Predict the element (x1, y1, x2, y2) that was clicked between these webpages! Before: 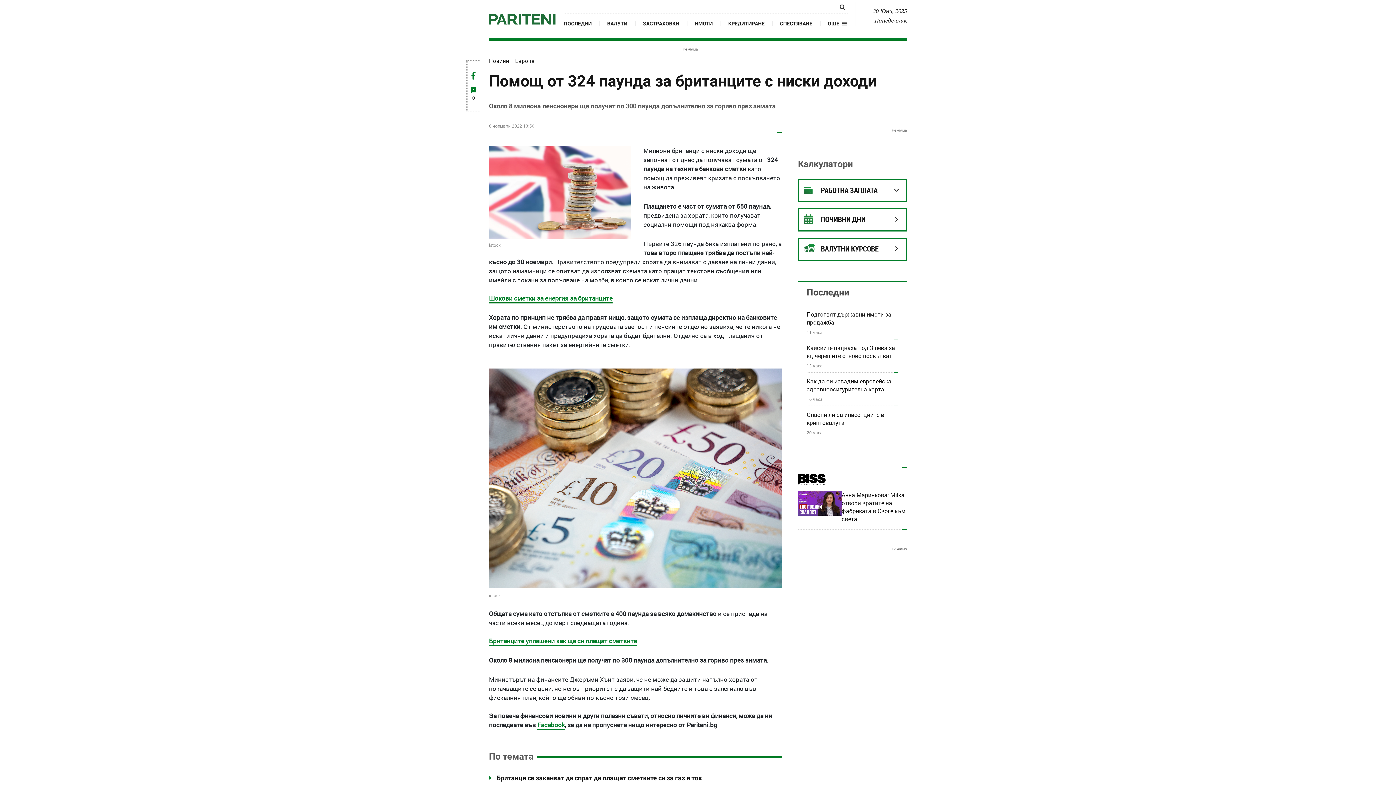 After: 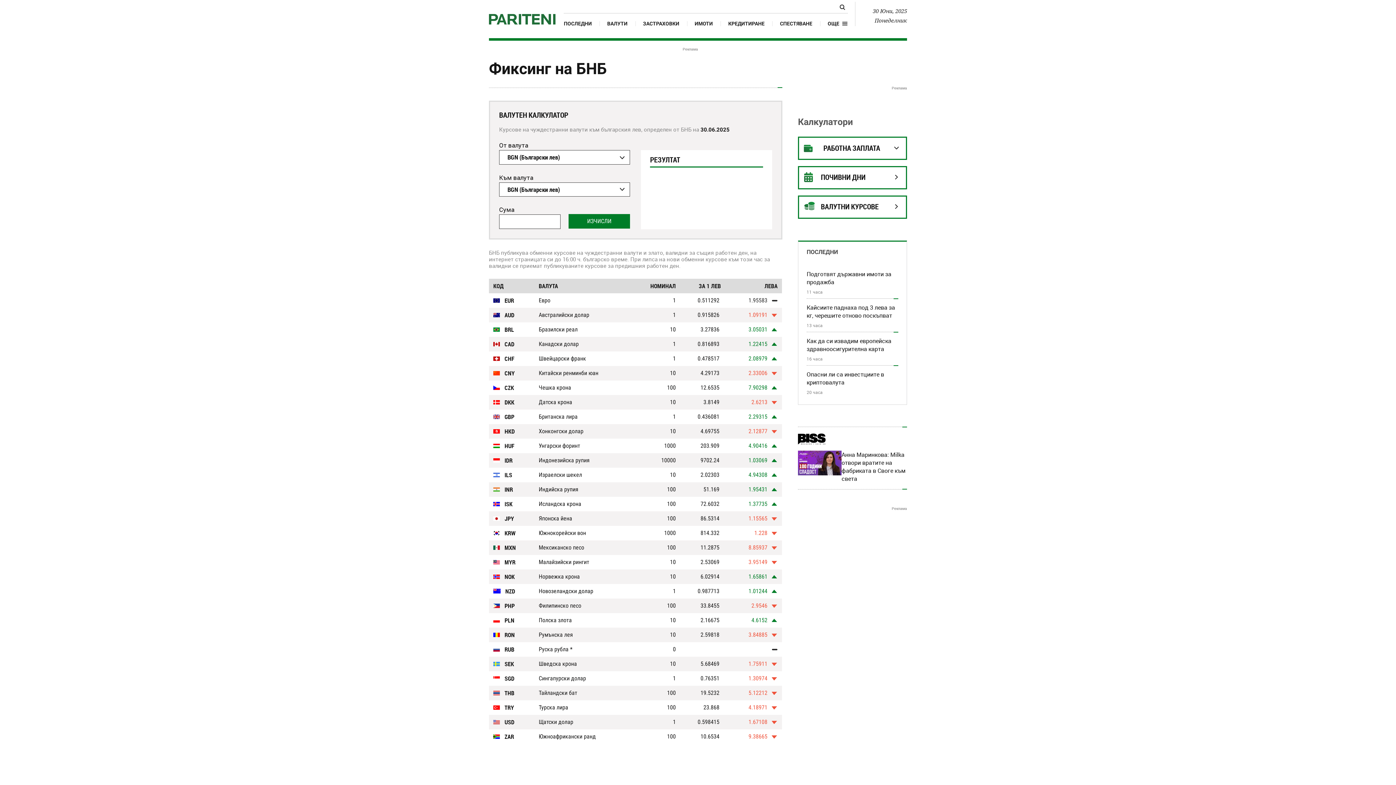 Action: bbox: (804, 242, 899, 256) label:  ВАЛУТНИ КУРСОВЕ